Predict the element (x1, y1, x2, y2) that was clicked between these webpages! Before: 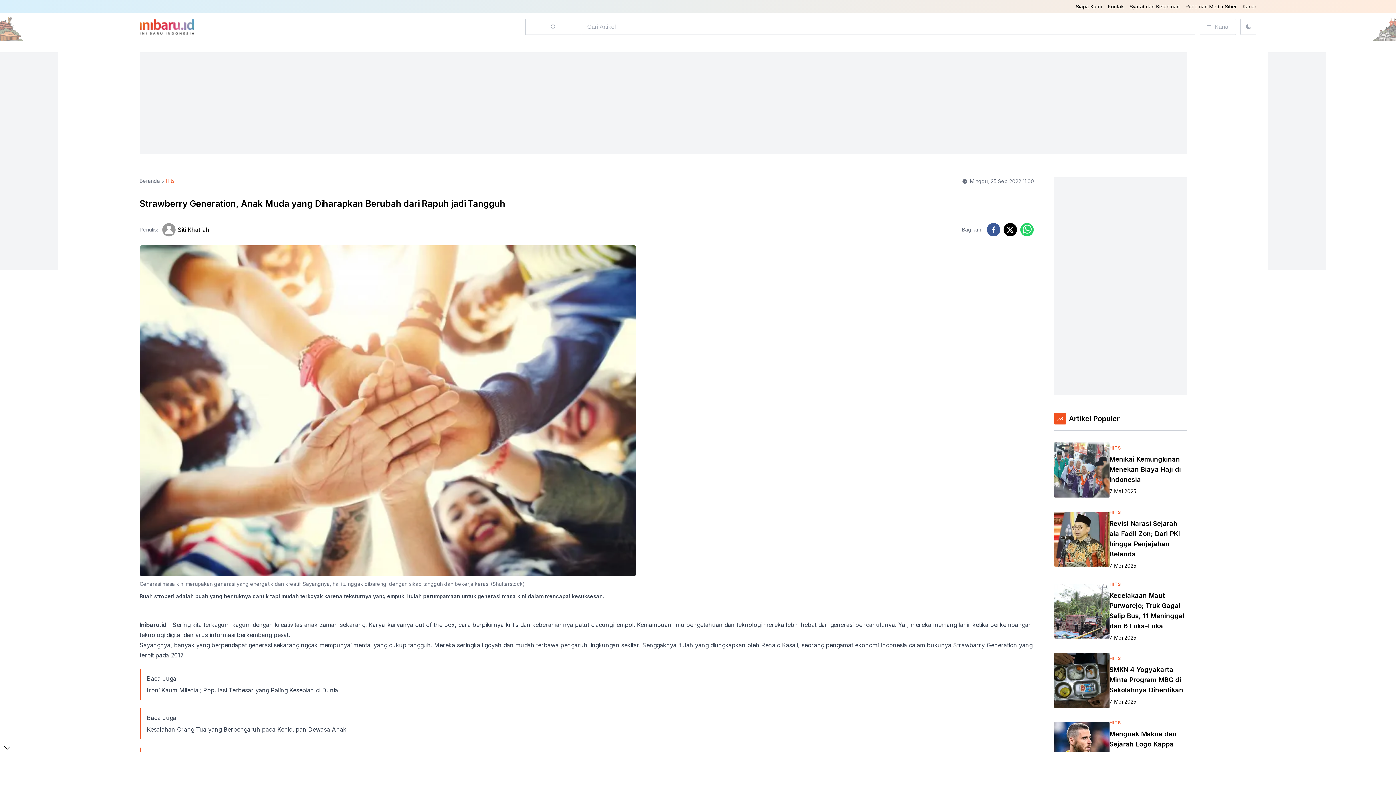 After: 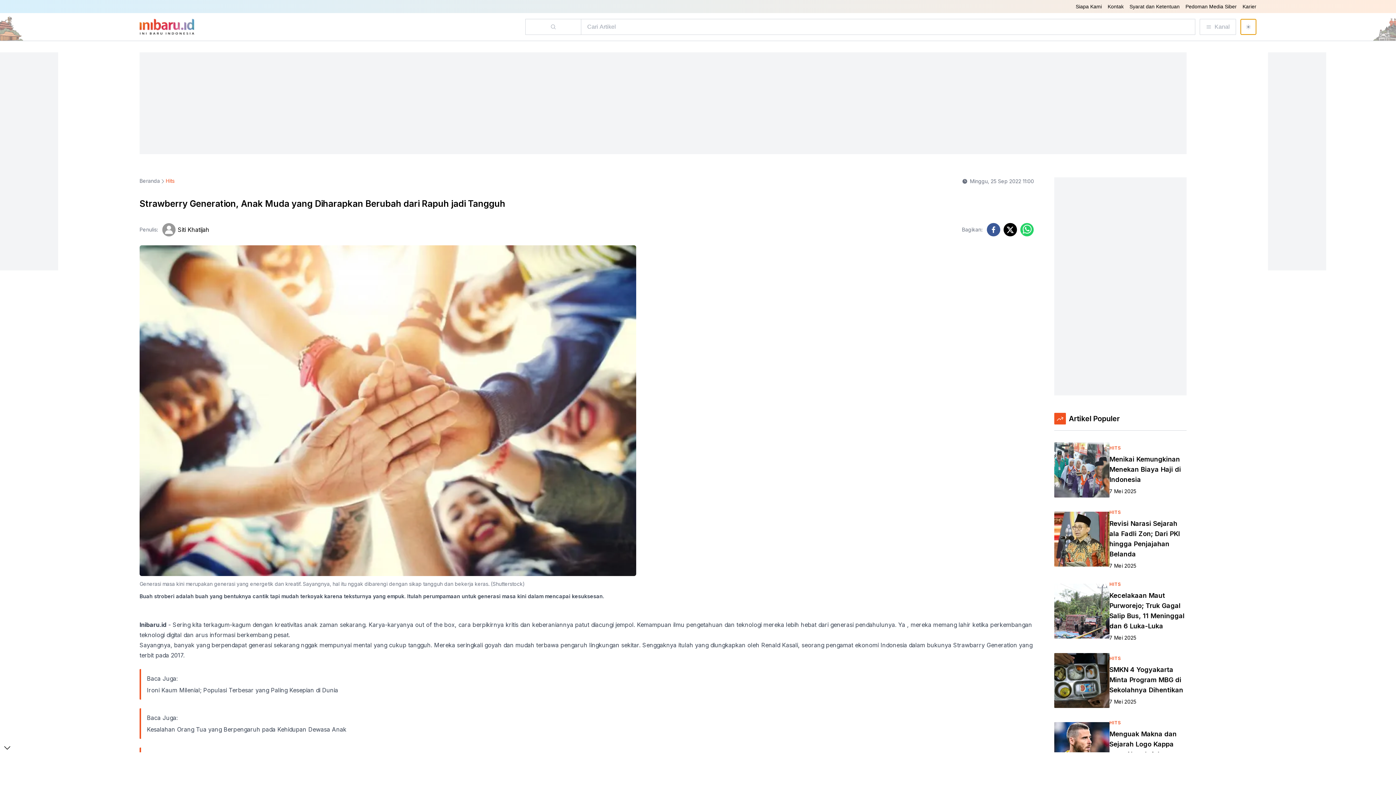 Action: bbox: (1245, 24, 1251, 29)